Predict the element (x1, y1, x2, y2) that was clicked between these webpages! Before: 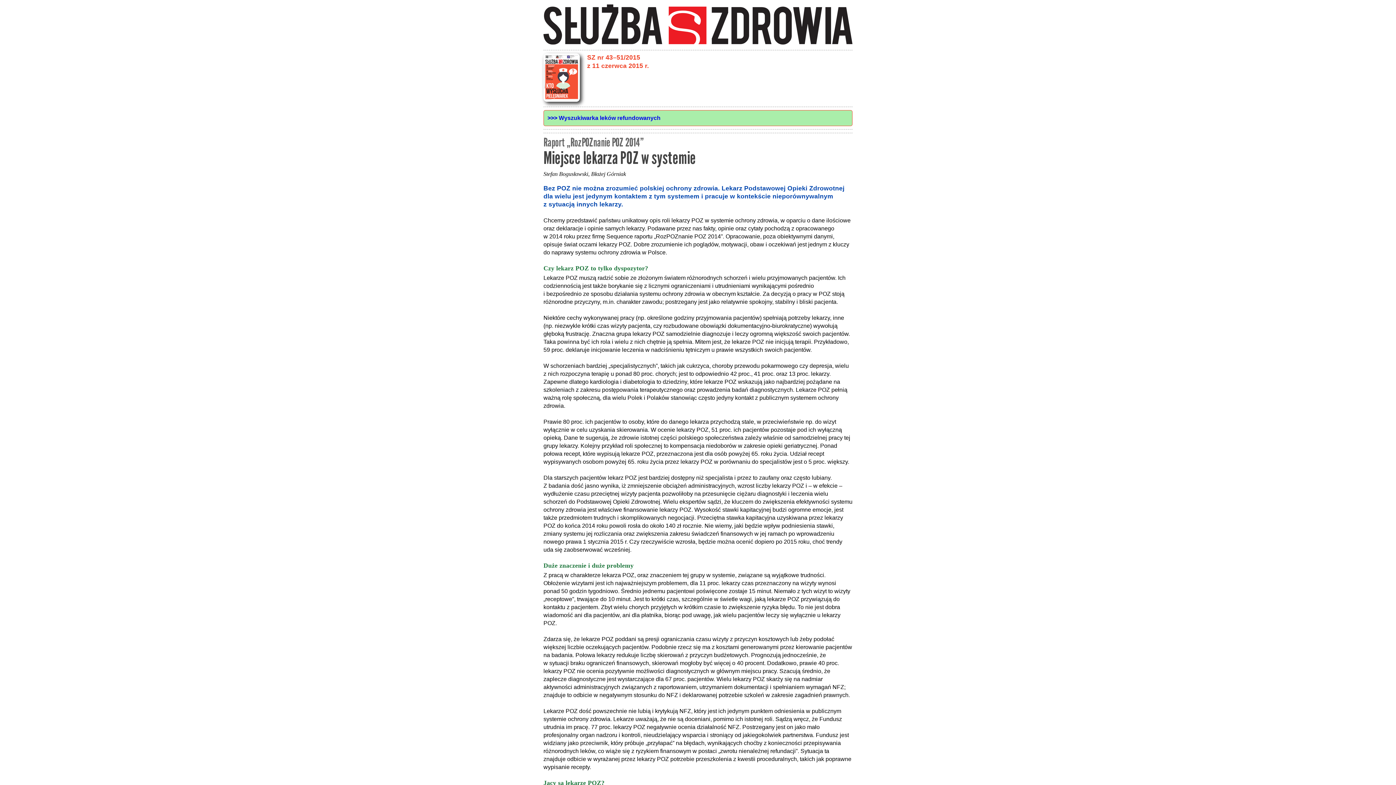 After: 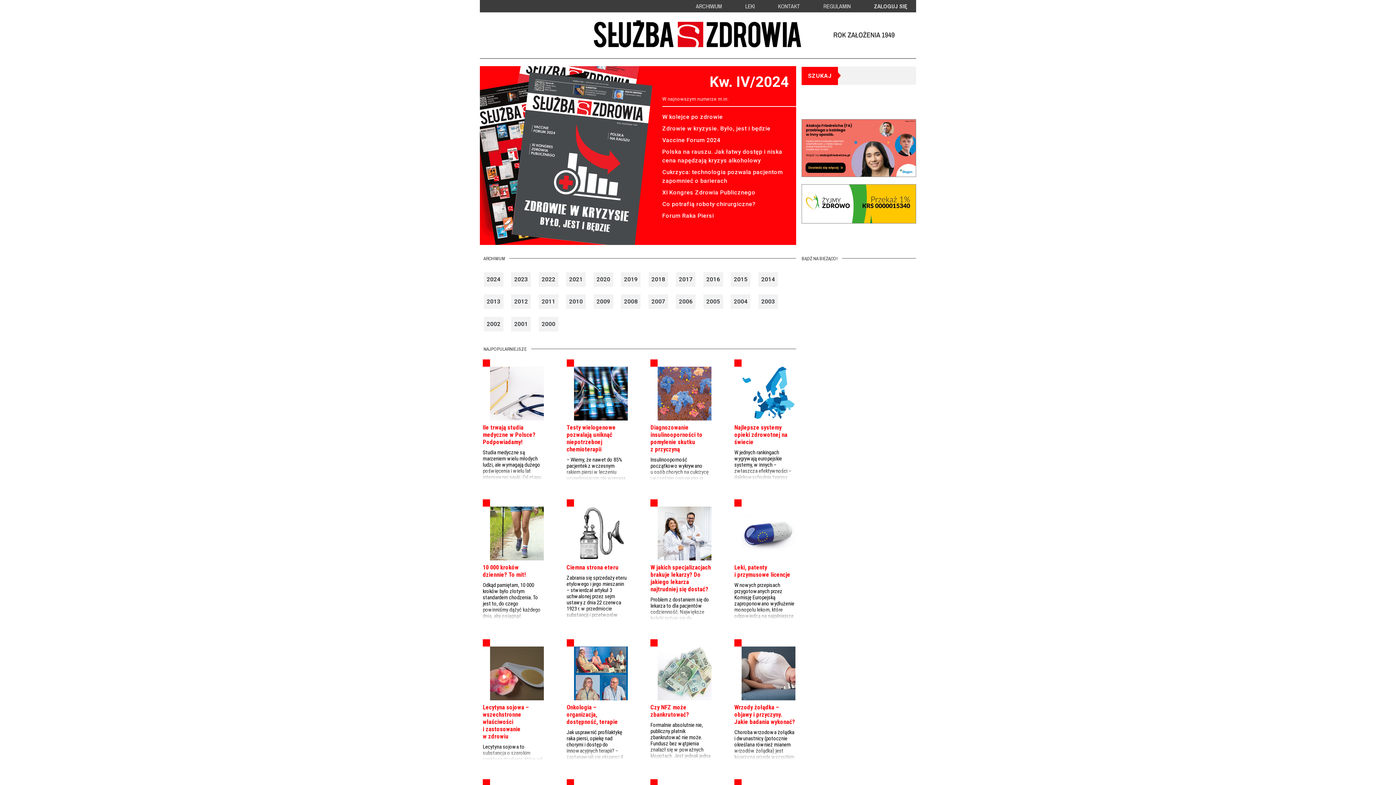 Action: bbox: (543, 39, 852, 45)